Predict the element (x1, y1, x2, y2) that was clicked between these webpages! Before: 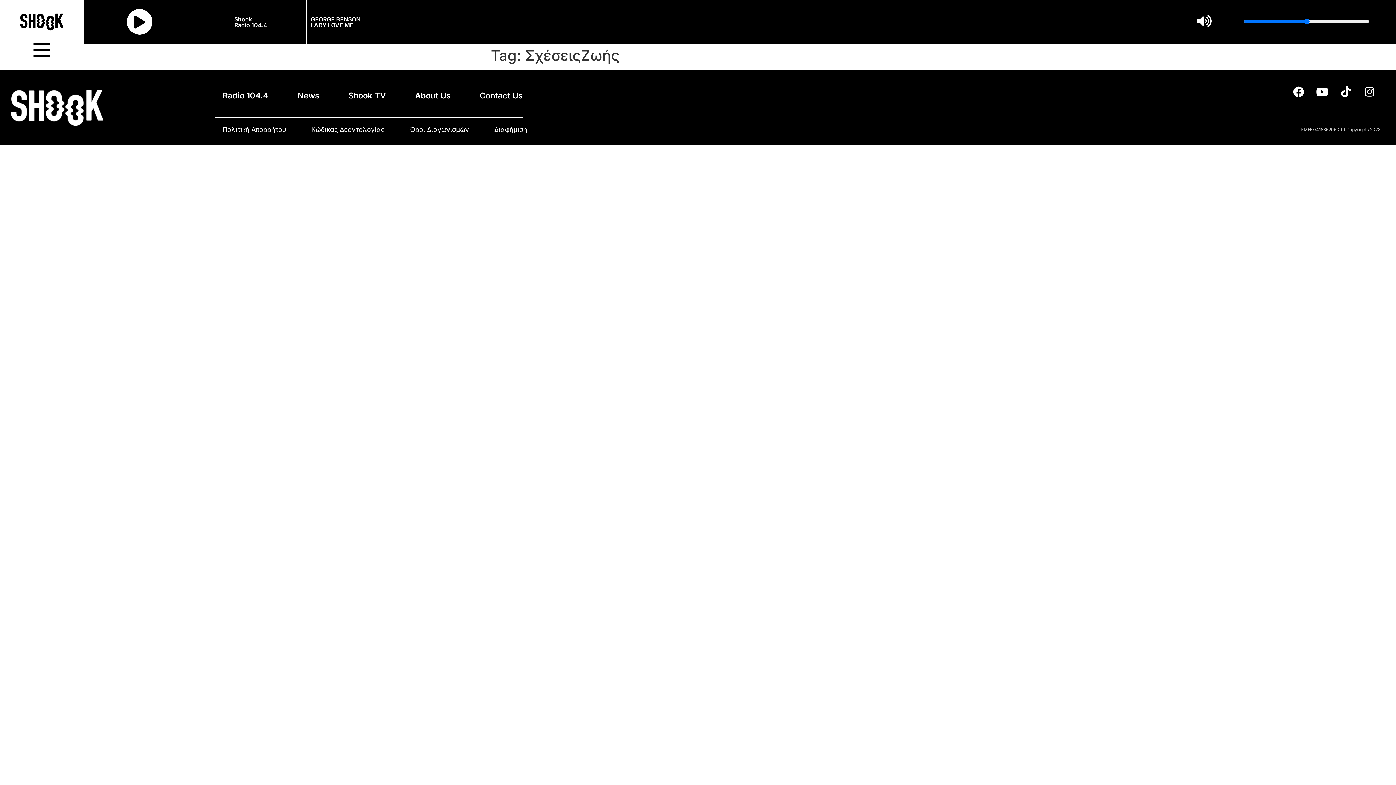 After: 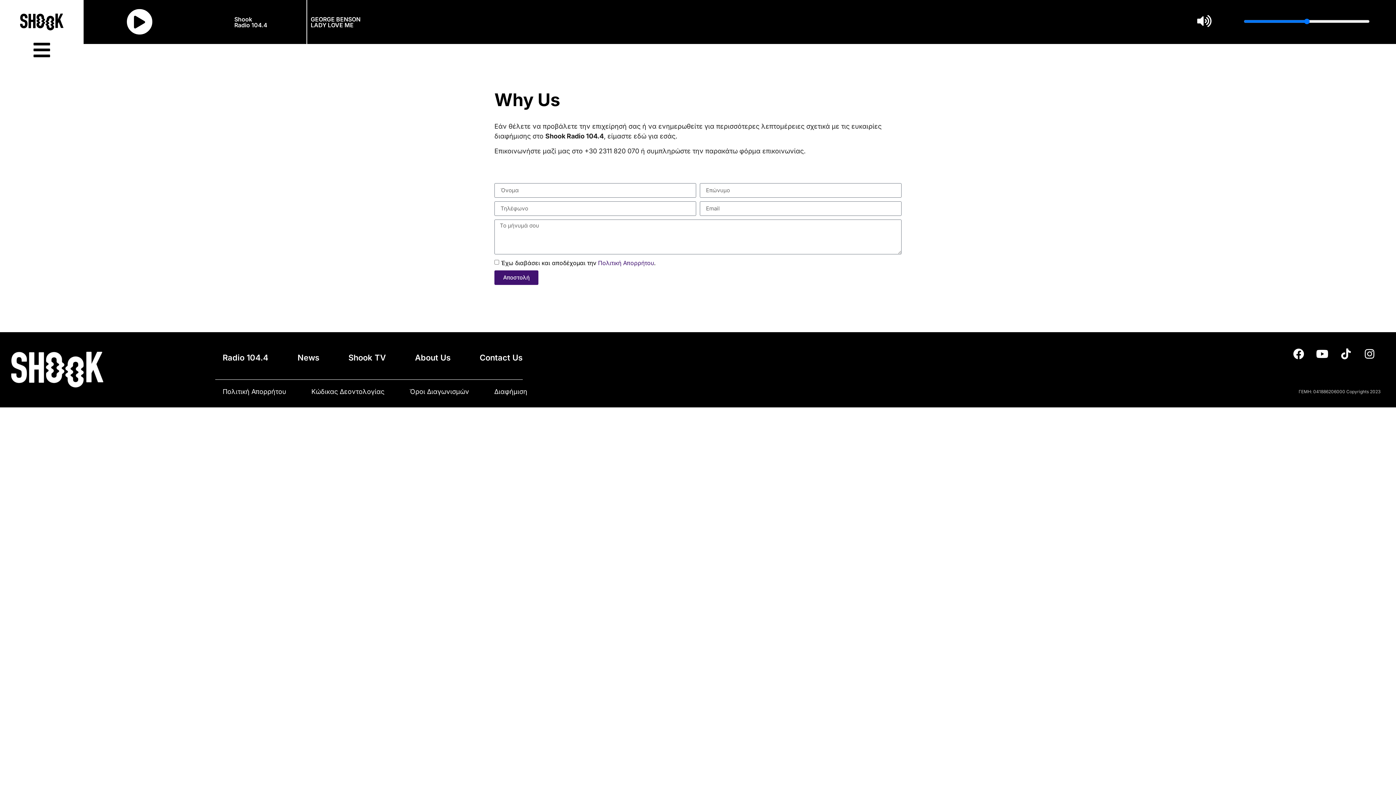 Action: label: Διαφήμιση bbox: (487, 121, 534, 138)